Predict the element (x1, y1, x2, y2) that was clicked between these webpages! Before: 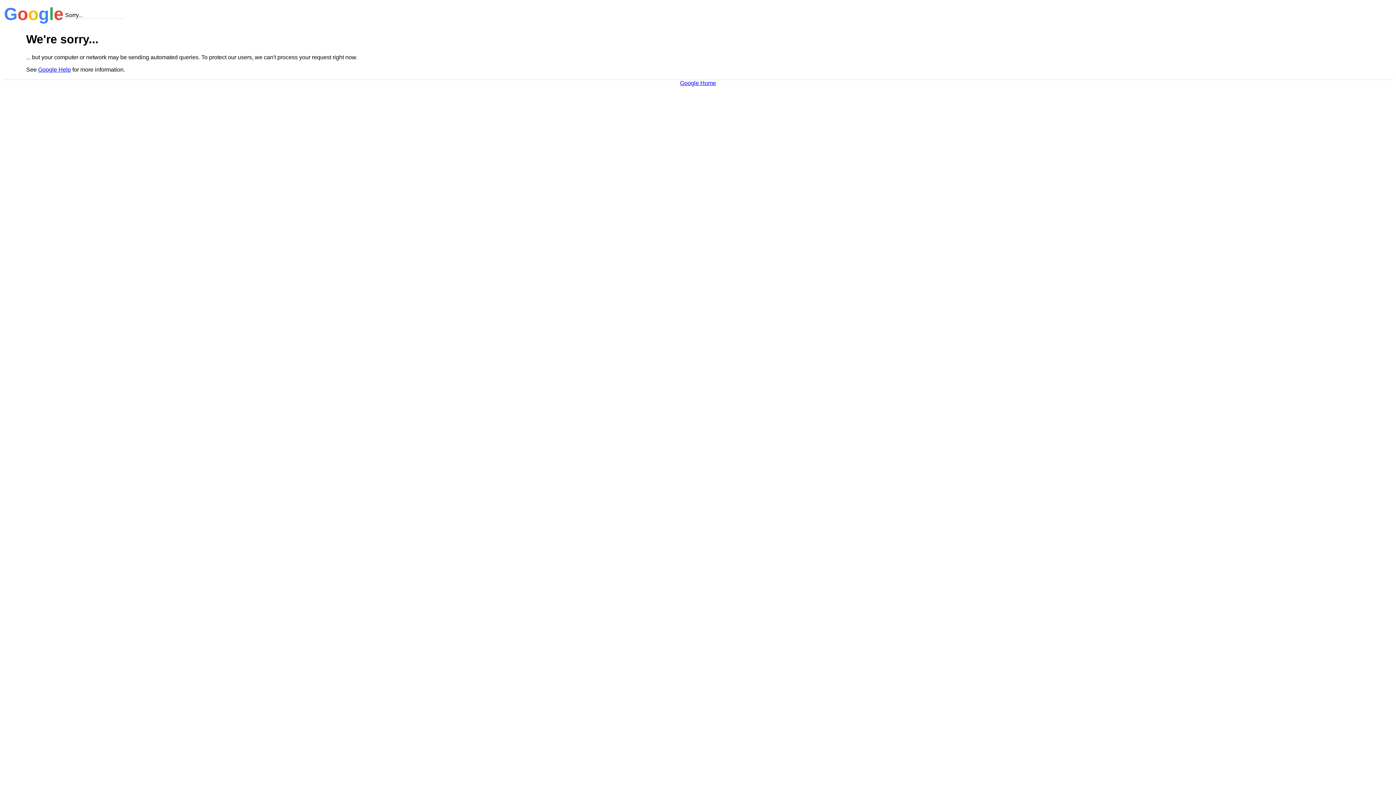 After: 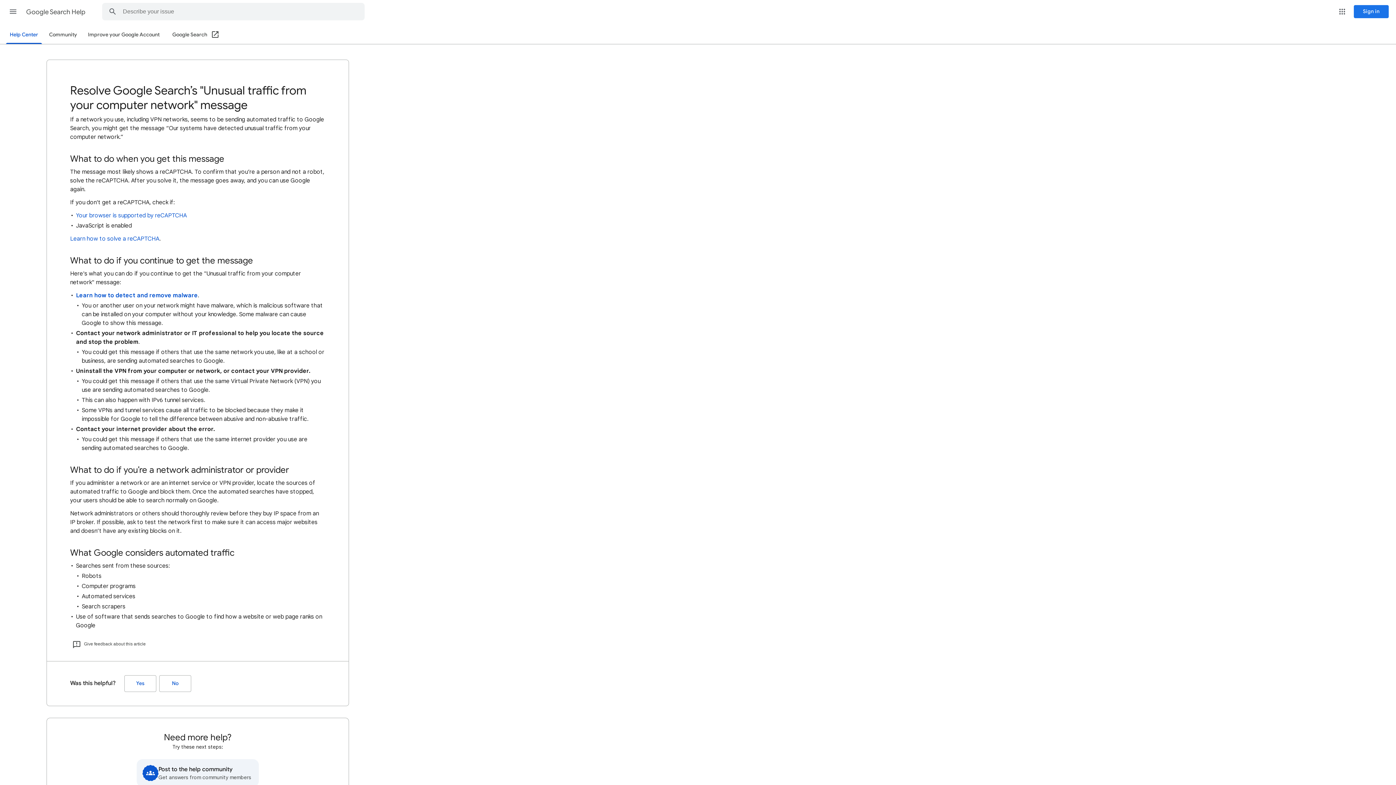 Action: bbox: (38, 66, 70, 72) label: Google Help